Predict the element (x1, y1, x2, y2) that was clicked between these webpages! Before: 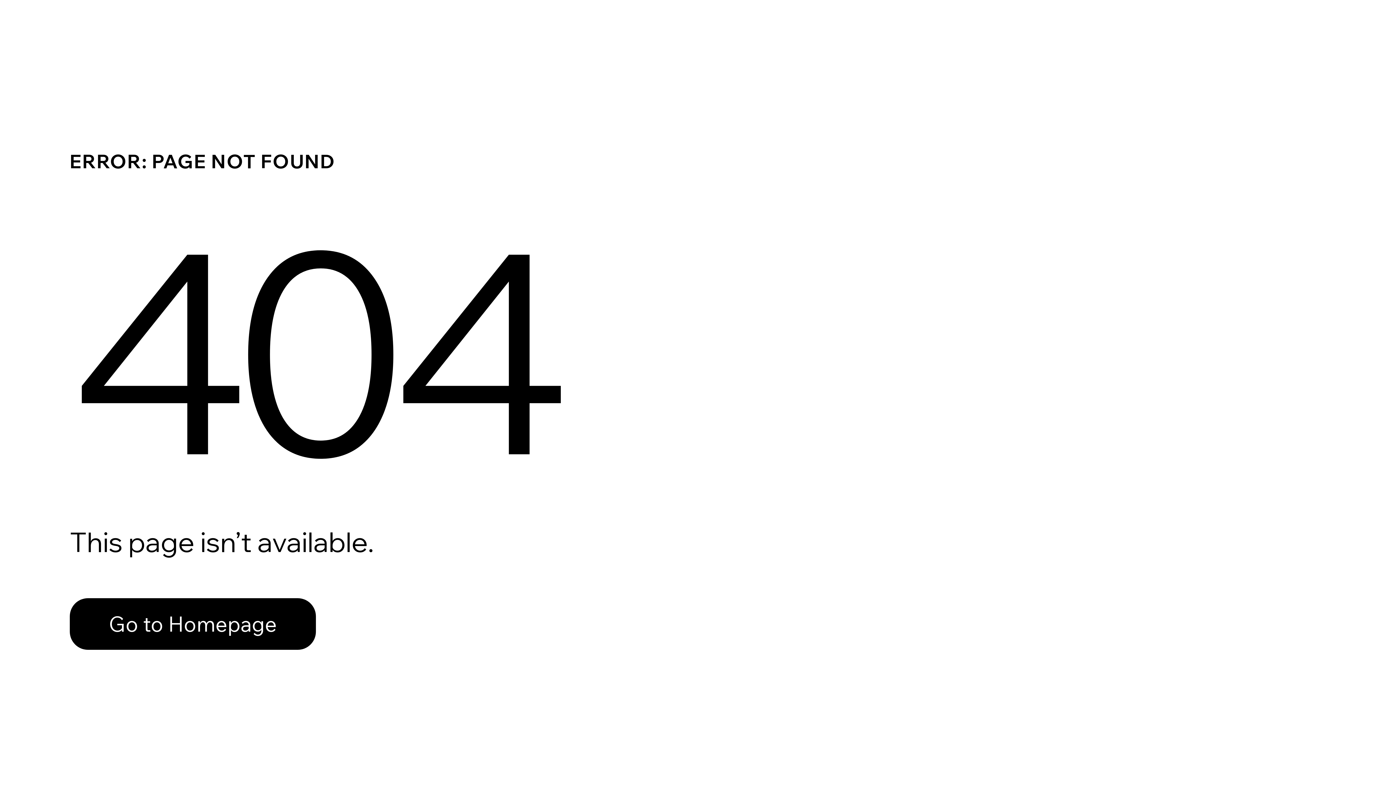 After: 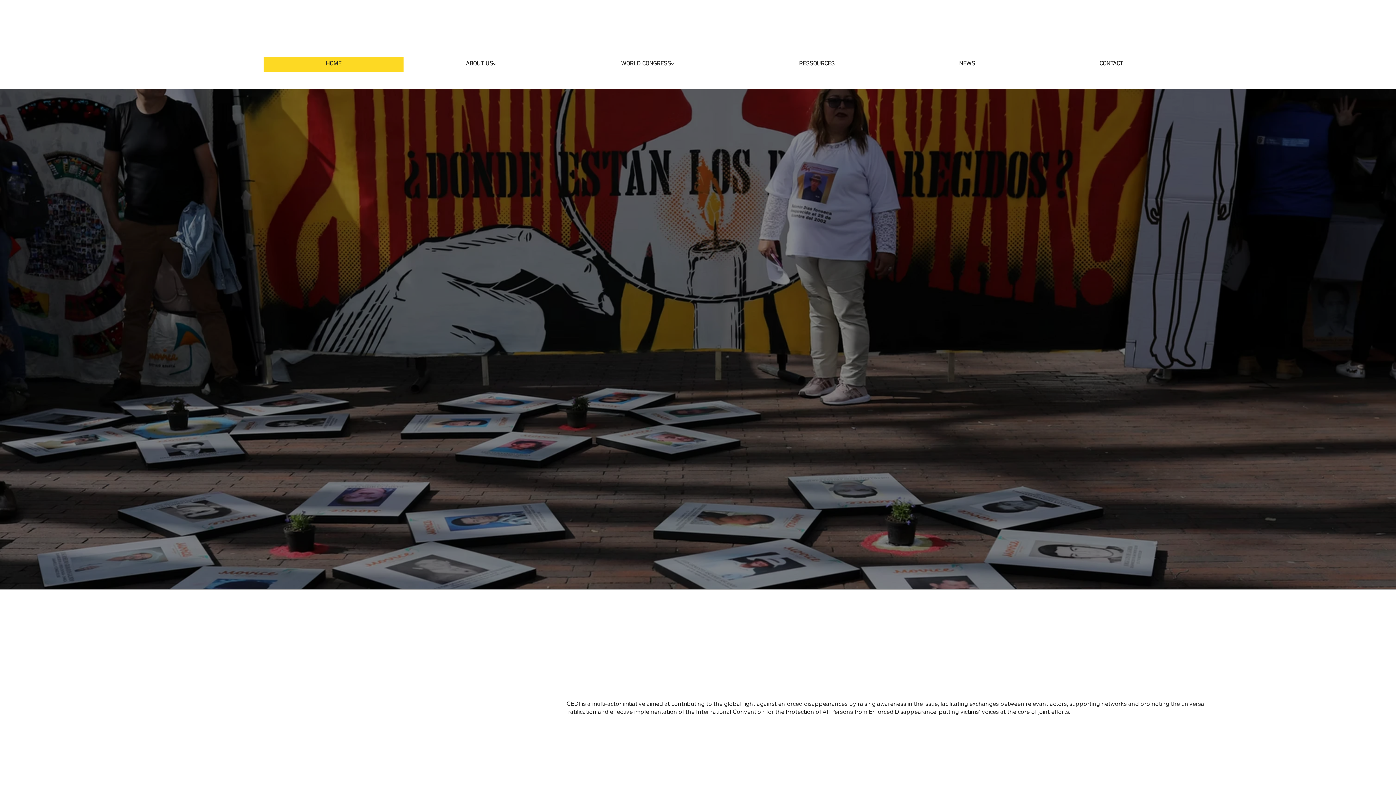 Action: label: Go to Homepage bbox: (69, 582, 768, 659)